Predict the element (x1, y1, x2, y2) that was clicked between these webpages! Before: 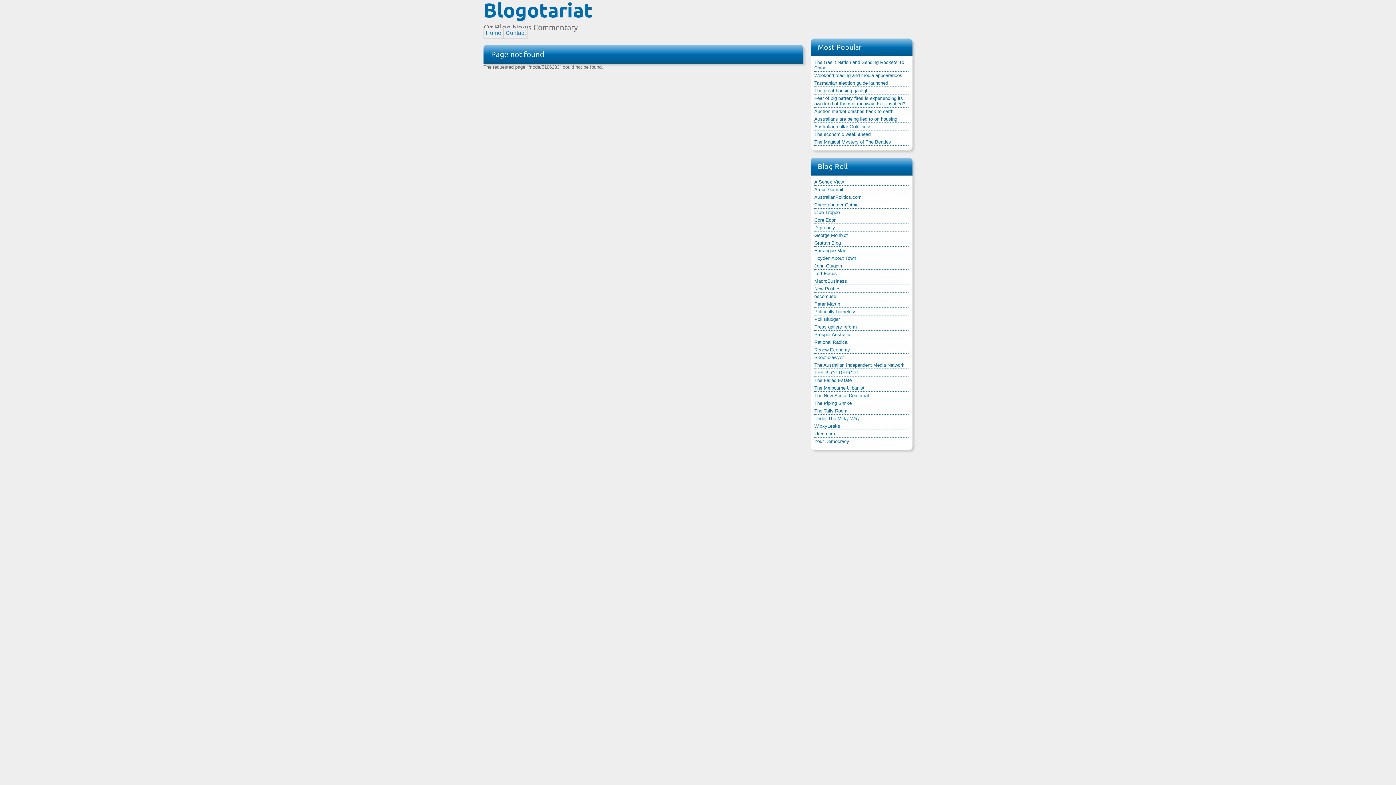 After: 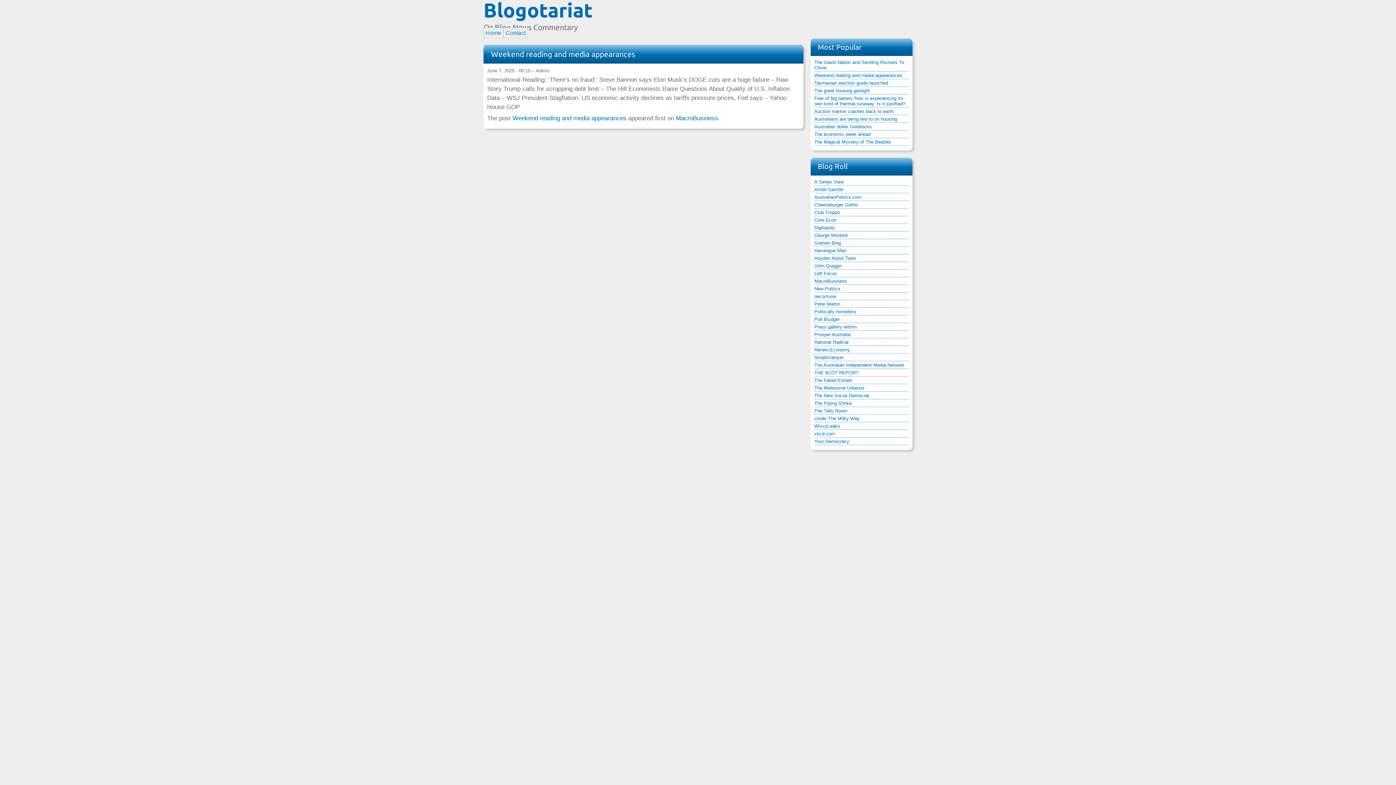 Action: label: Weekend reading and media appearances bbox: (814, 72, 902, 78)